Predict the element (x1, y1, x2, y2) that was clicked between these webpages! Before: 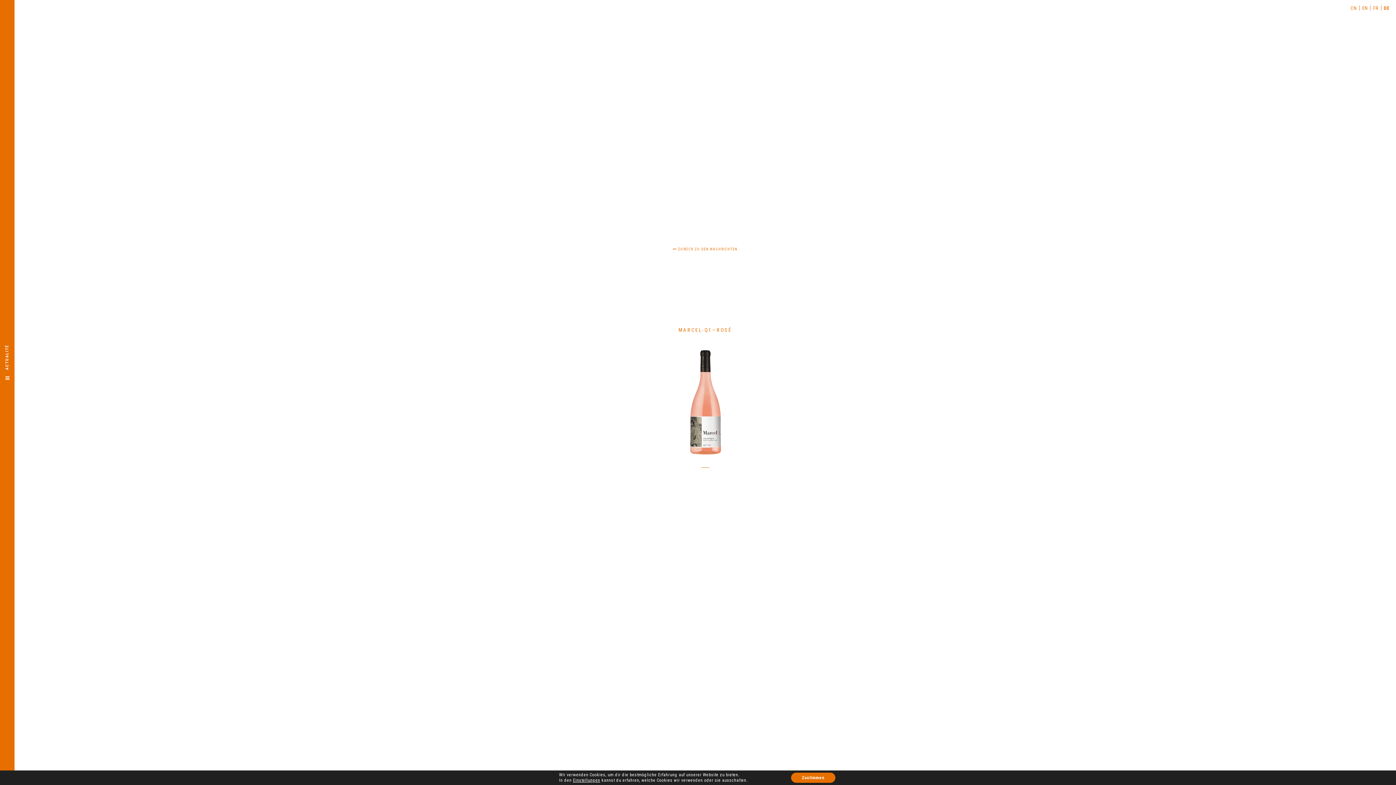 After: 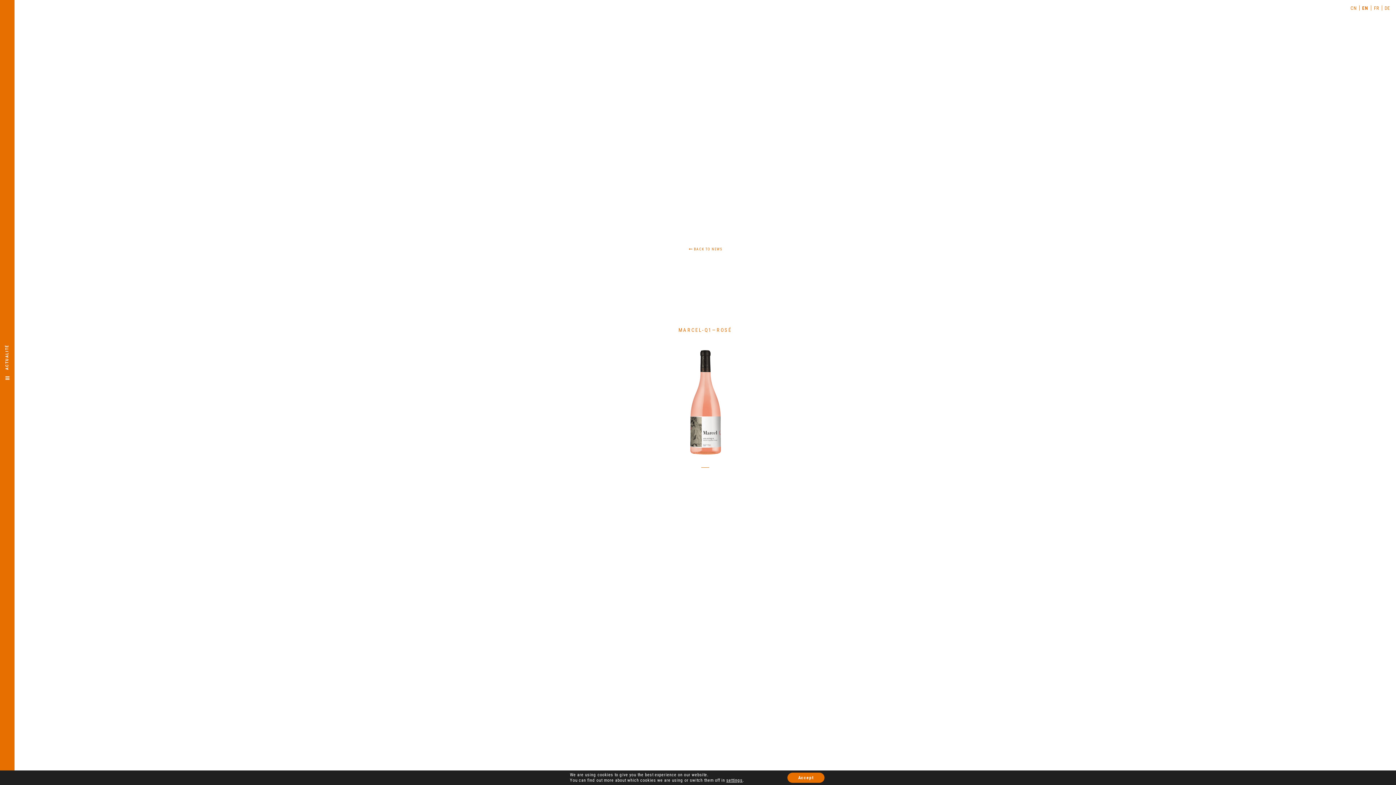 Action: label: EN bbox: (1360, 5, 1371, 10)